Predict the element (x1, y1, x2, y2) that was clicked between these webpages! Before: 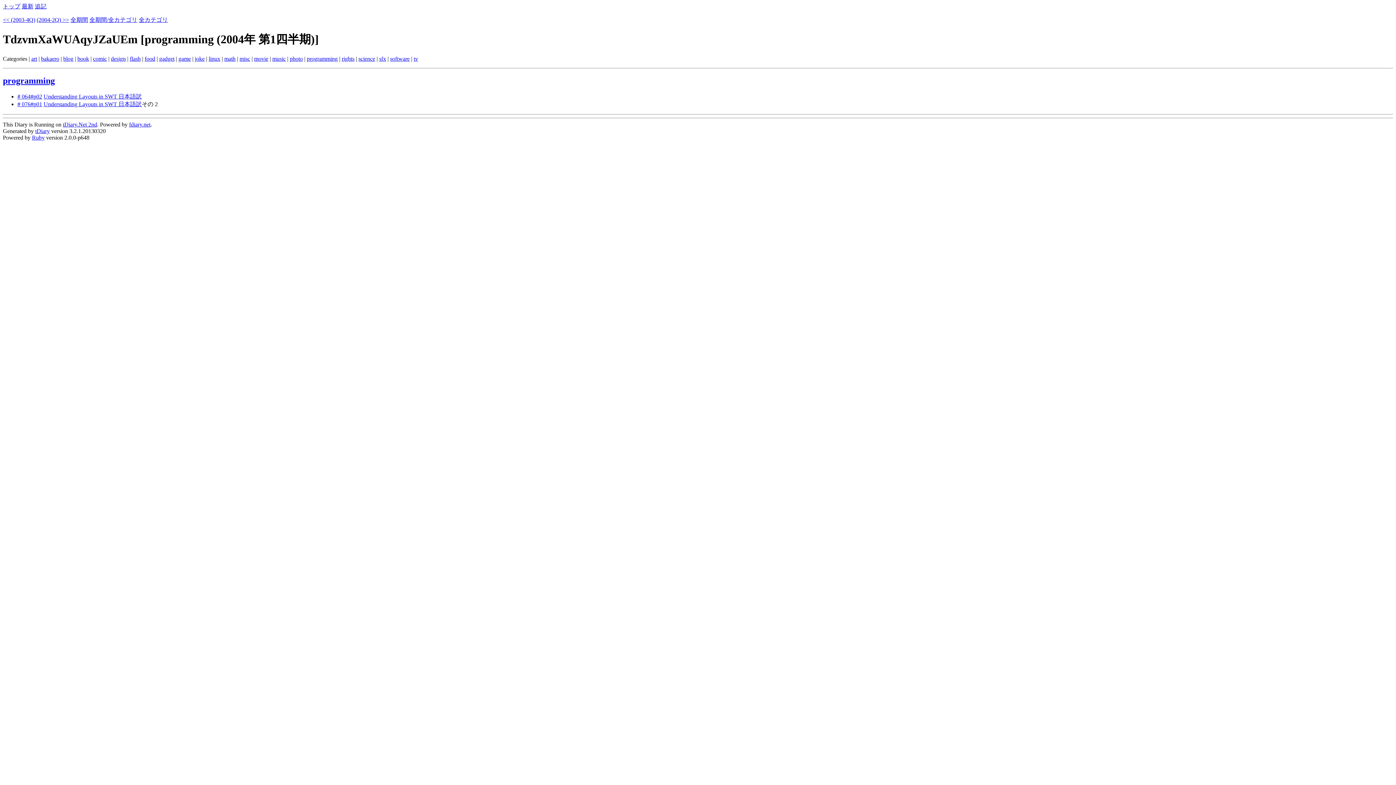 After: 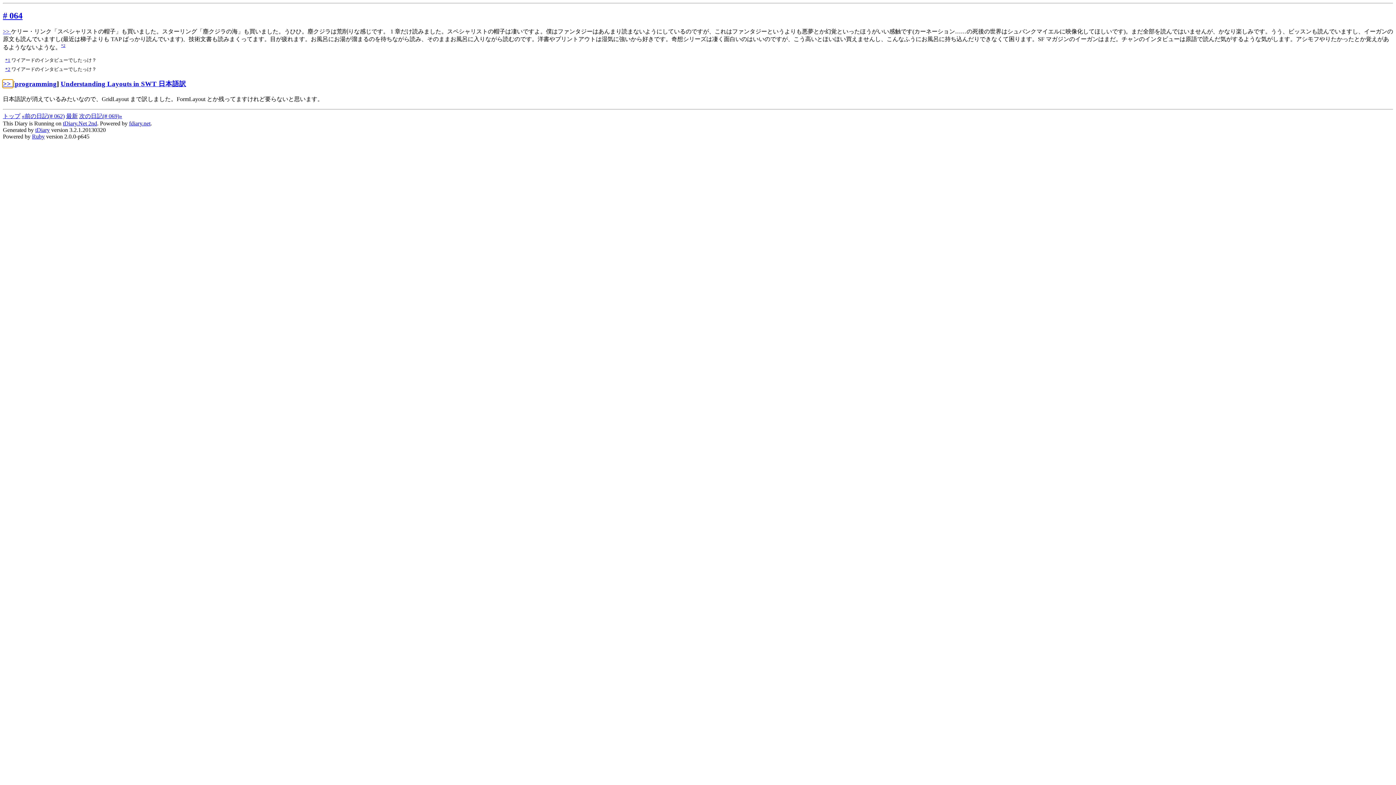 Action: bbox: (17, 93, 42, 99) label: # 064#p02